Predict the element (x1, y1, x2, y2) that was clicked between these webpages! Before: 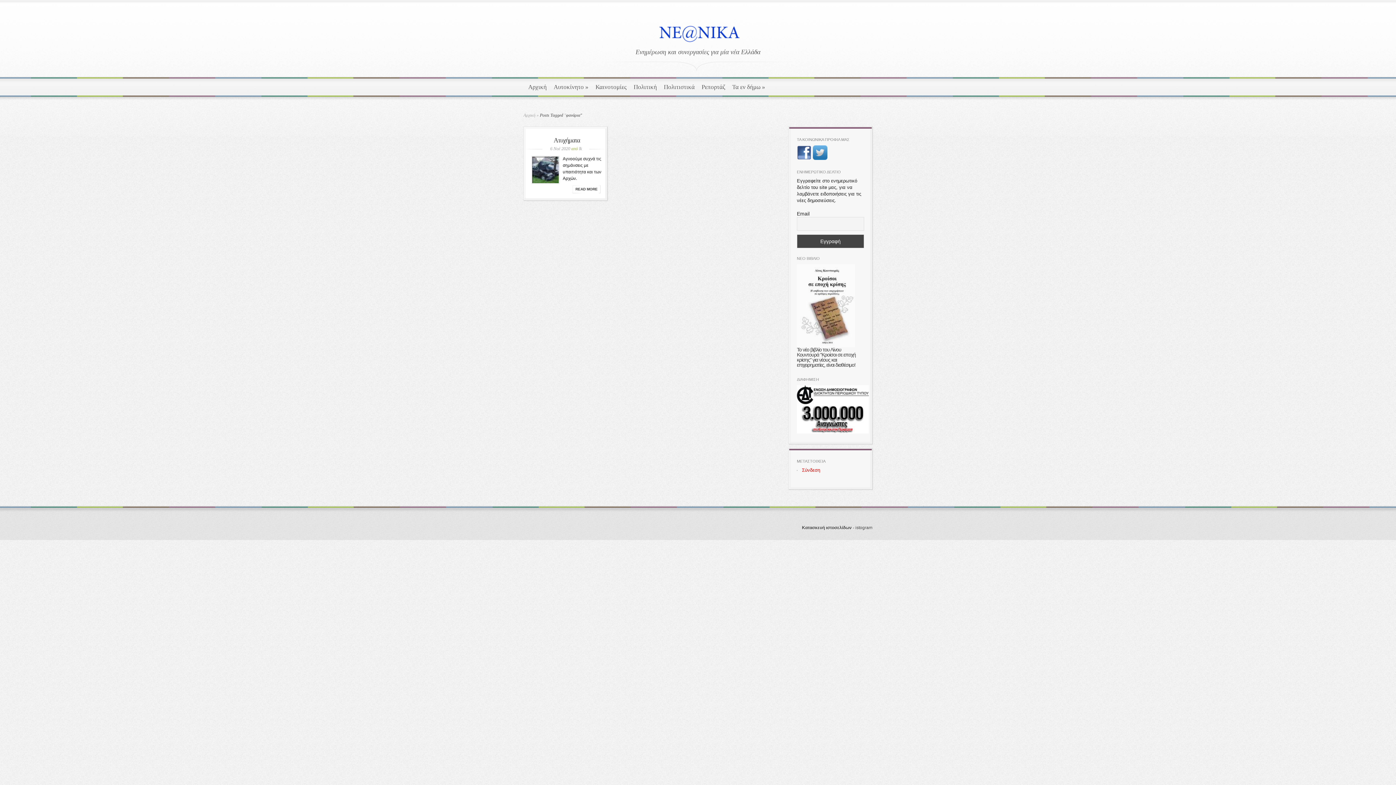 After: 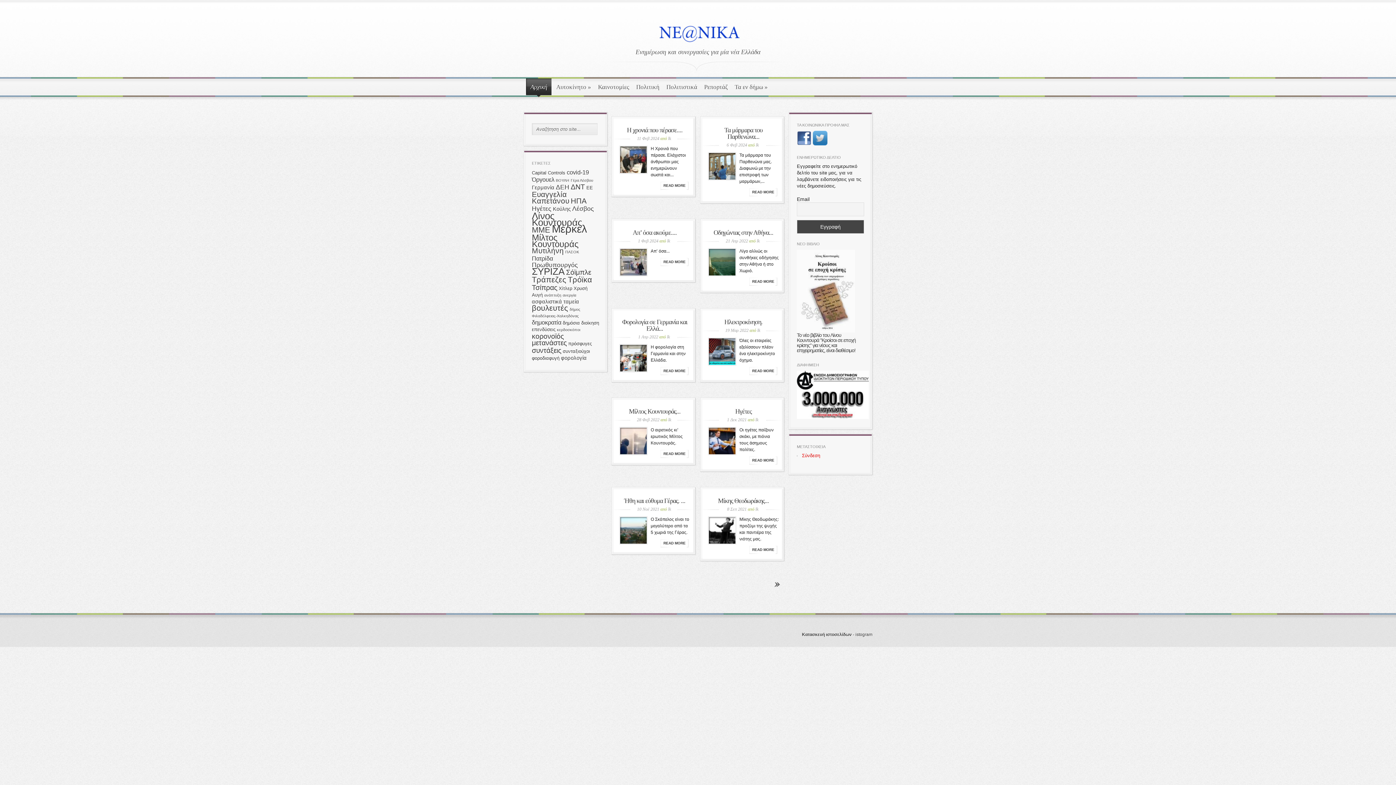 Action: label: Αρχική bbox: (523, 112, 535, 117)